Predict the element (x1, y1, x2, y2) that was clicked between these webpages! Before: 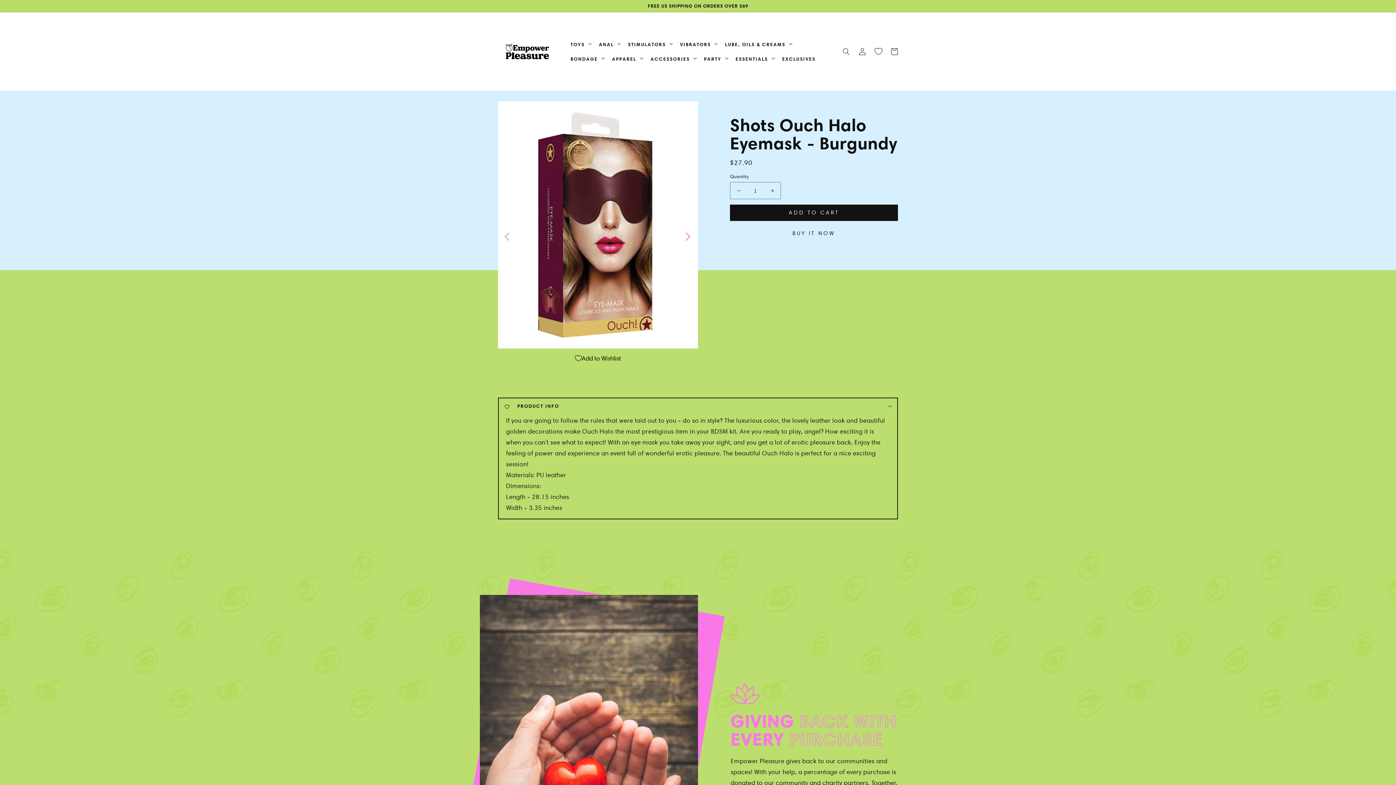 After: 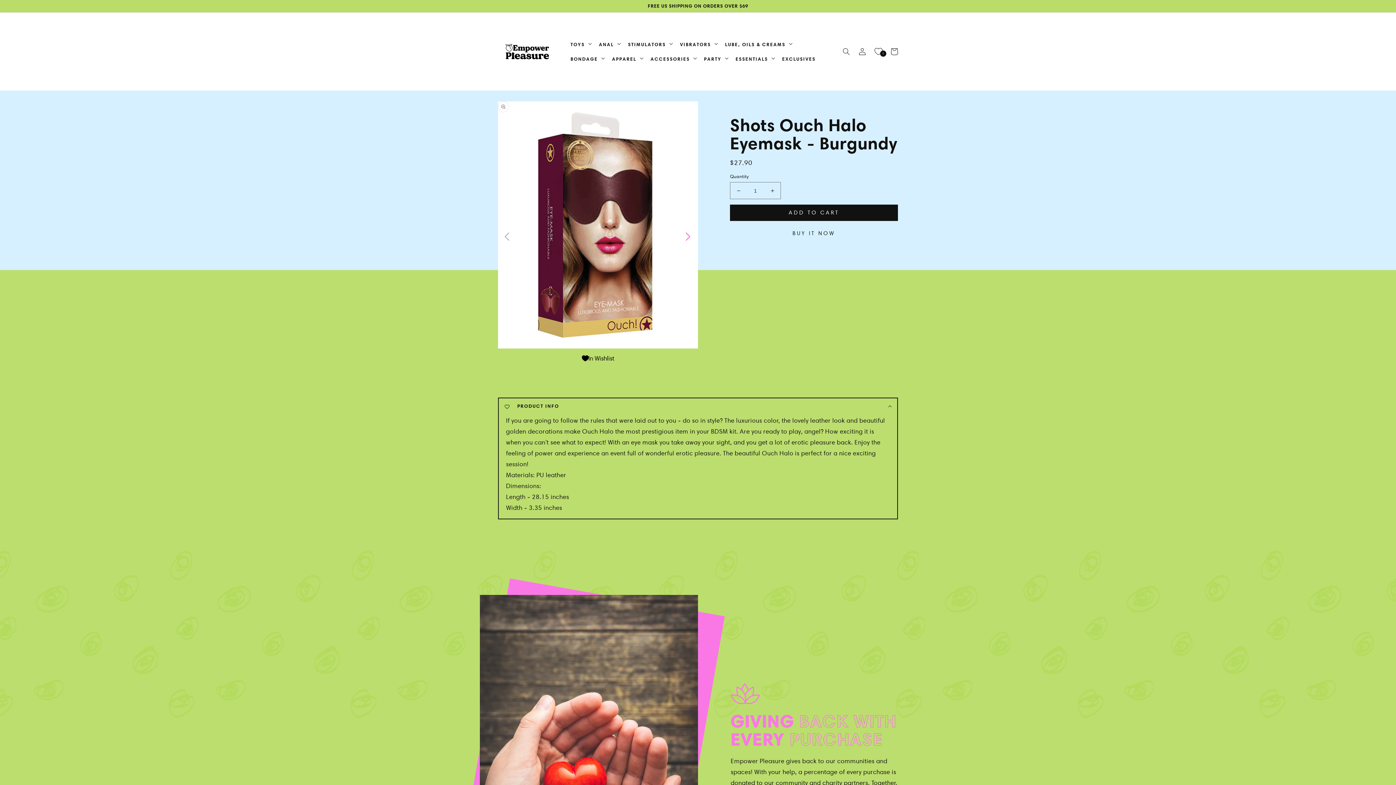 Action: bbox: (498, 350, 698, 366) label: Add to Wishlist